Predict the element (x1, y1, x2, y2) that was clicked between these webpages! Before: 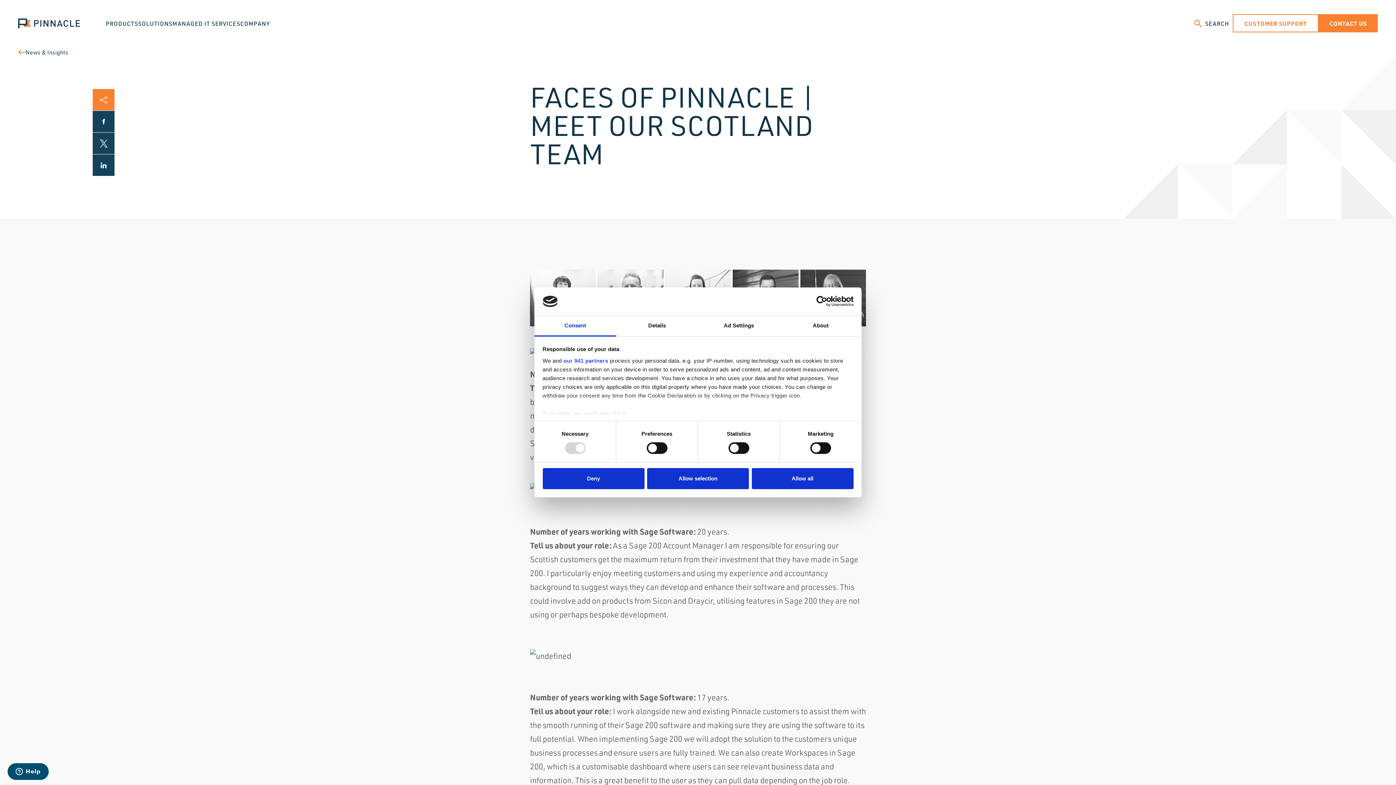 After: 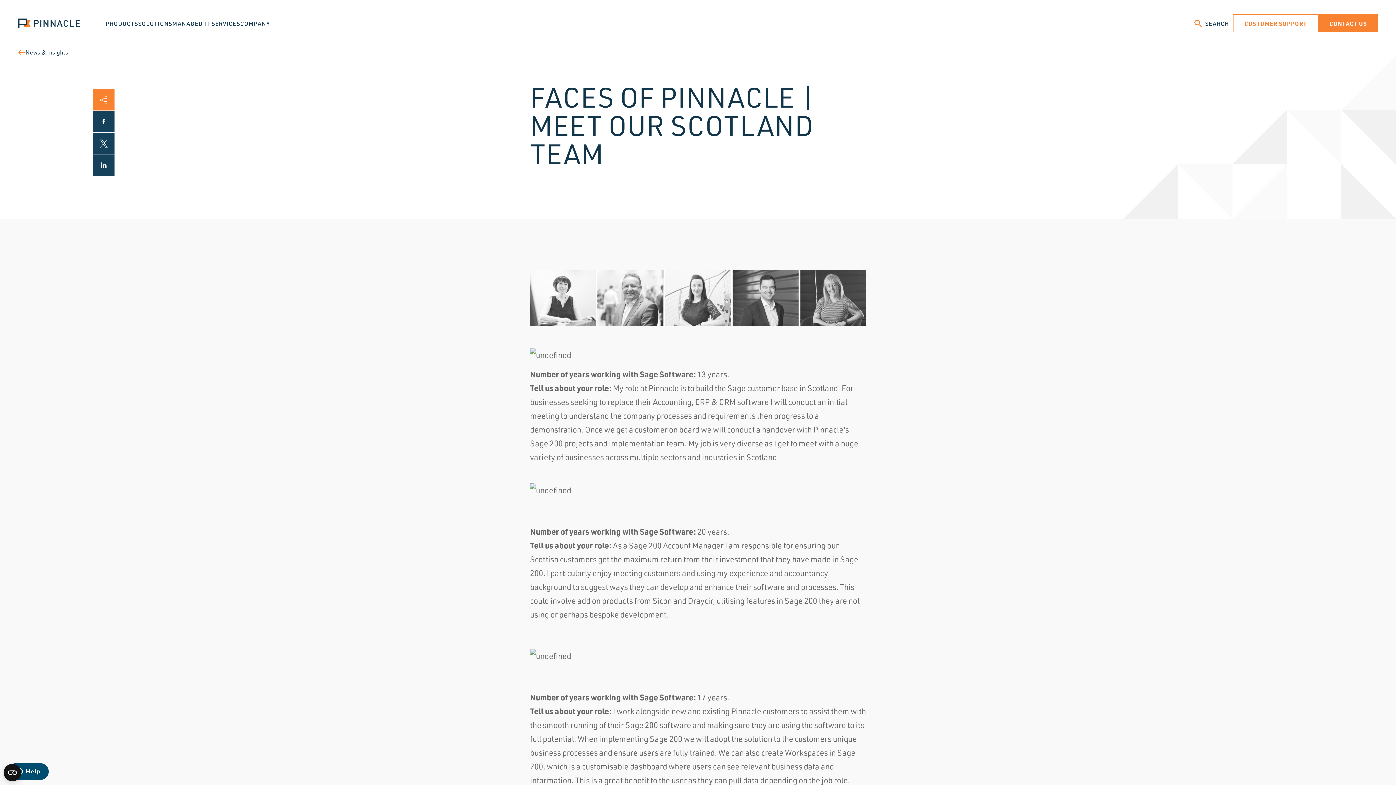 Action: label: Allow all bbox: (751, 468, 853, 489)